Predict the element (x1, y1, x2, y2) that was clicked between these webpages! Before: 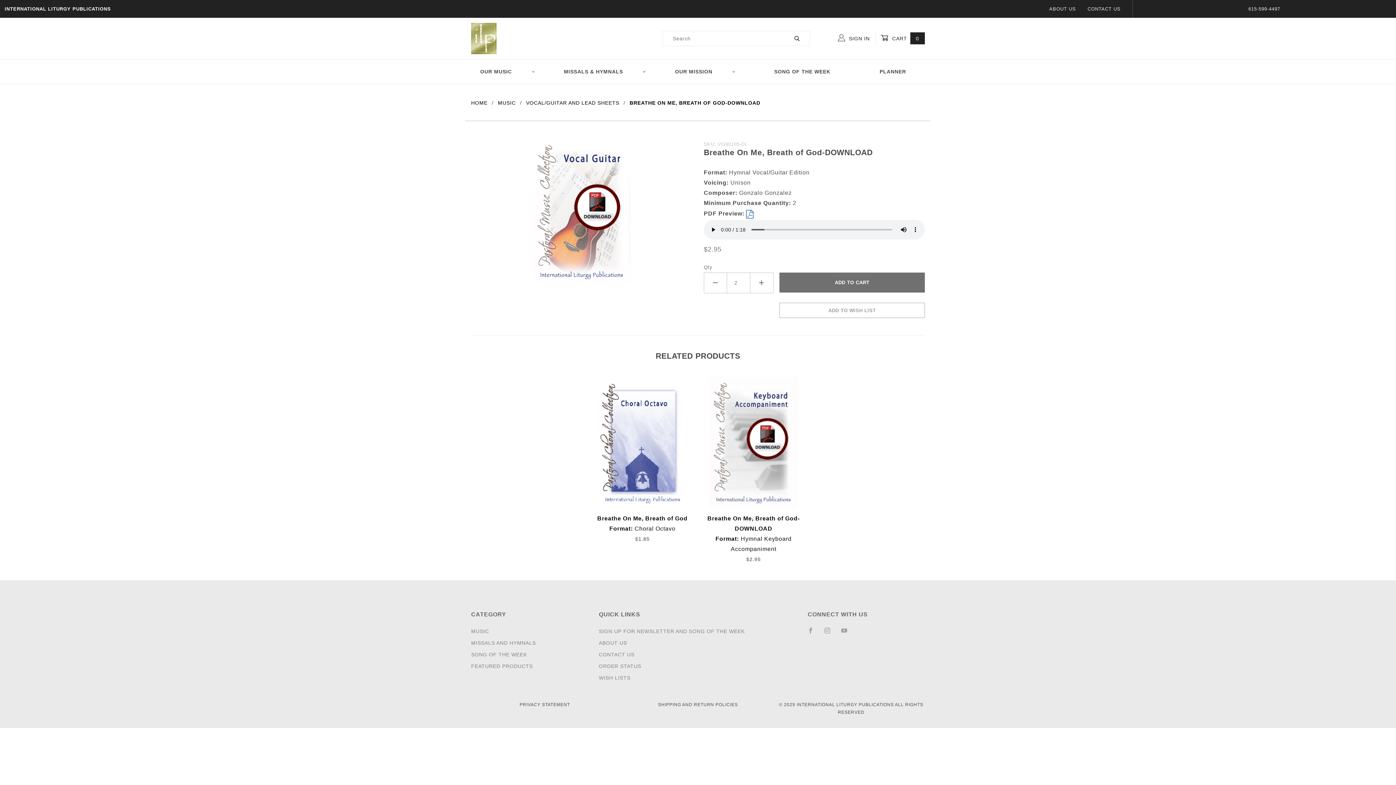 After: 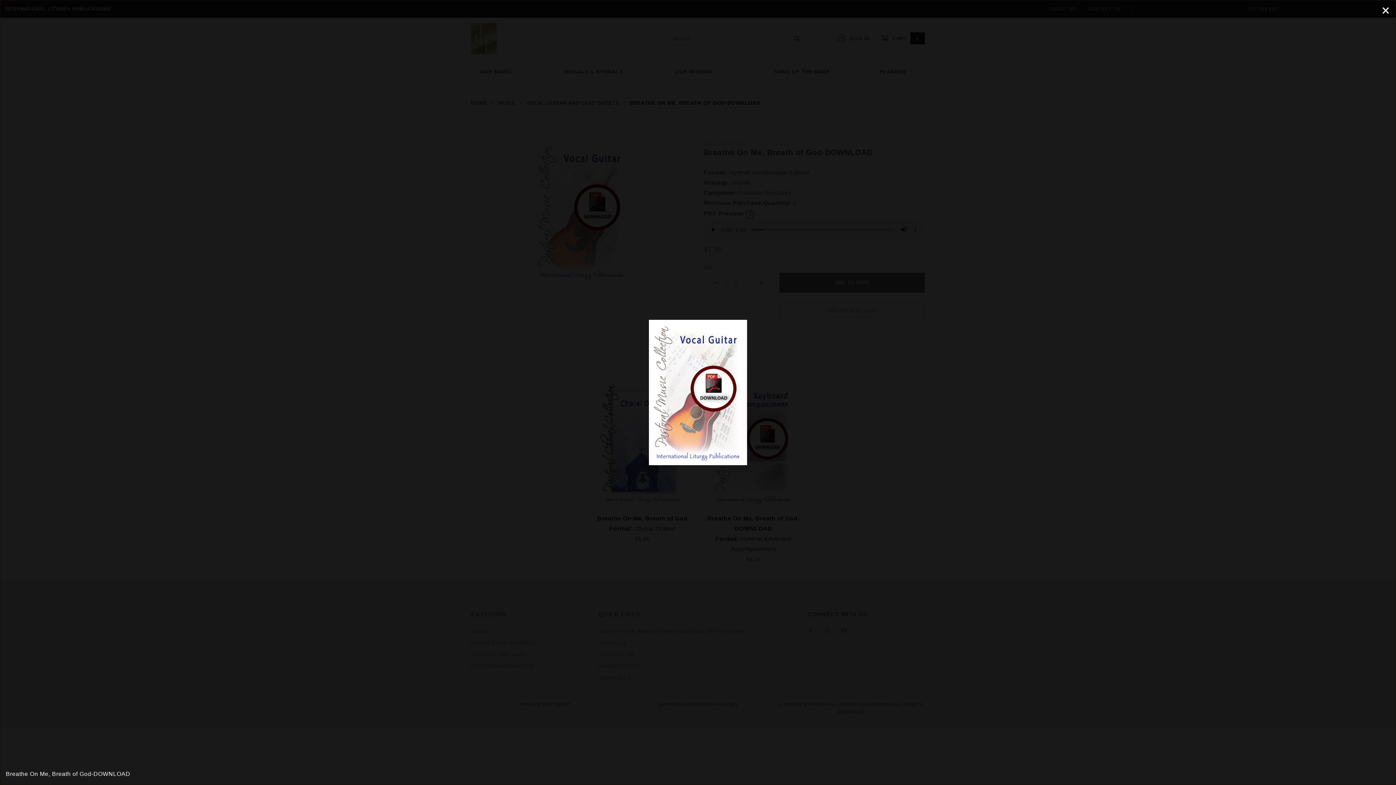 Action: bbox: (532, 212, 630, 218)